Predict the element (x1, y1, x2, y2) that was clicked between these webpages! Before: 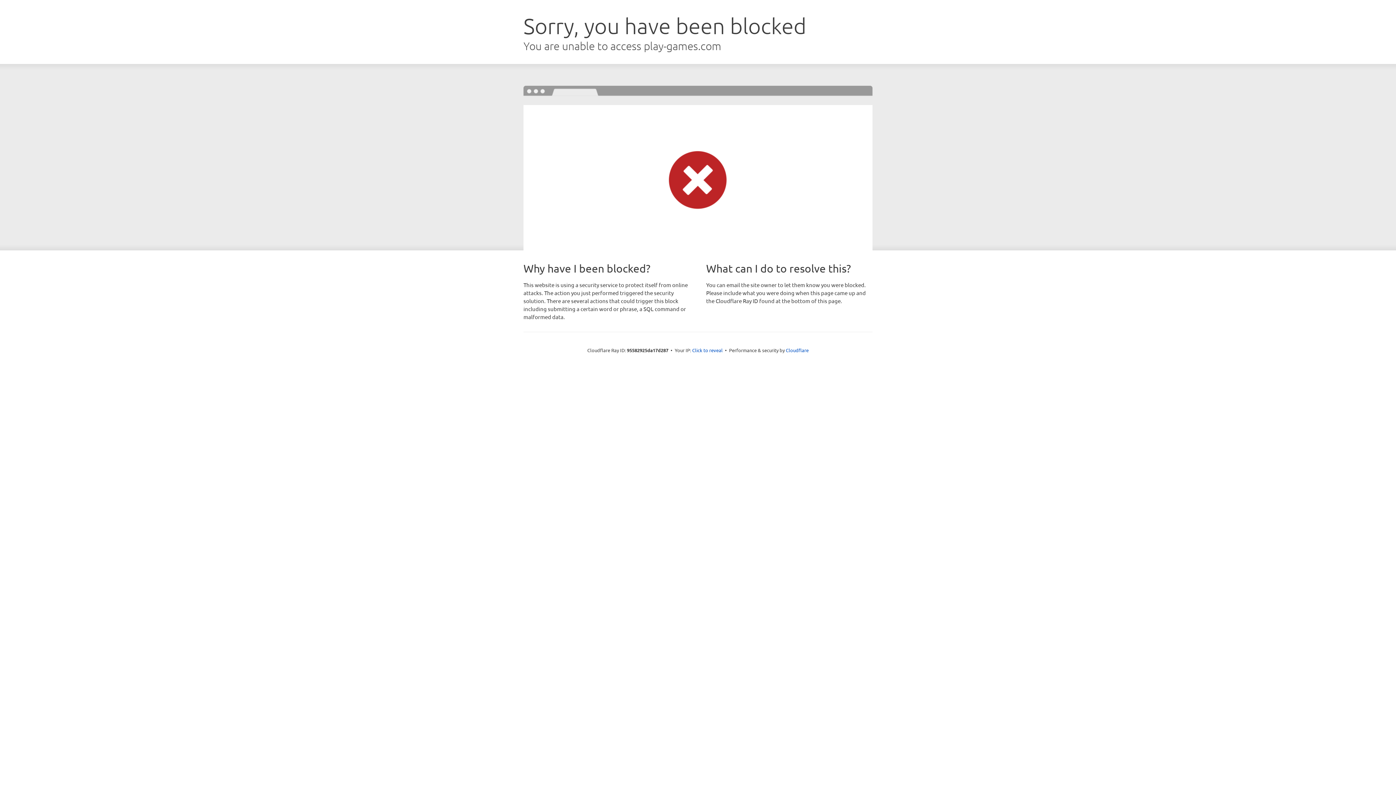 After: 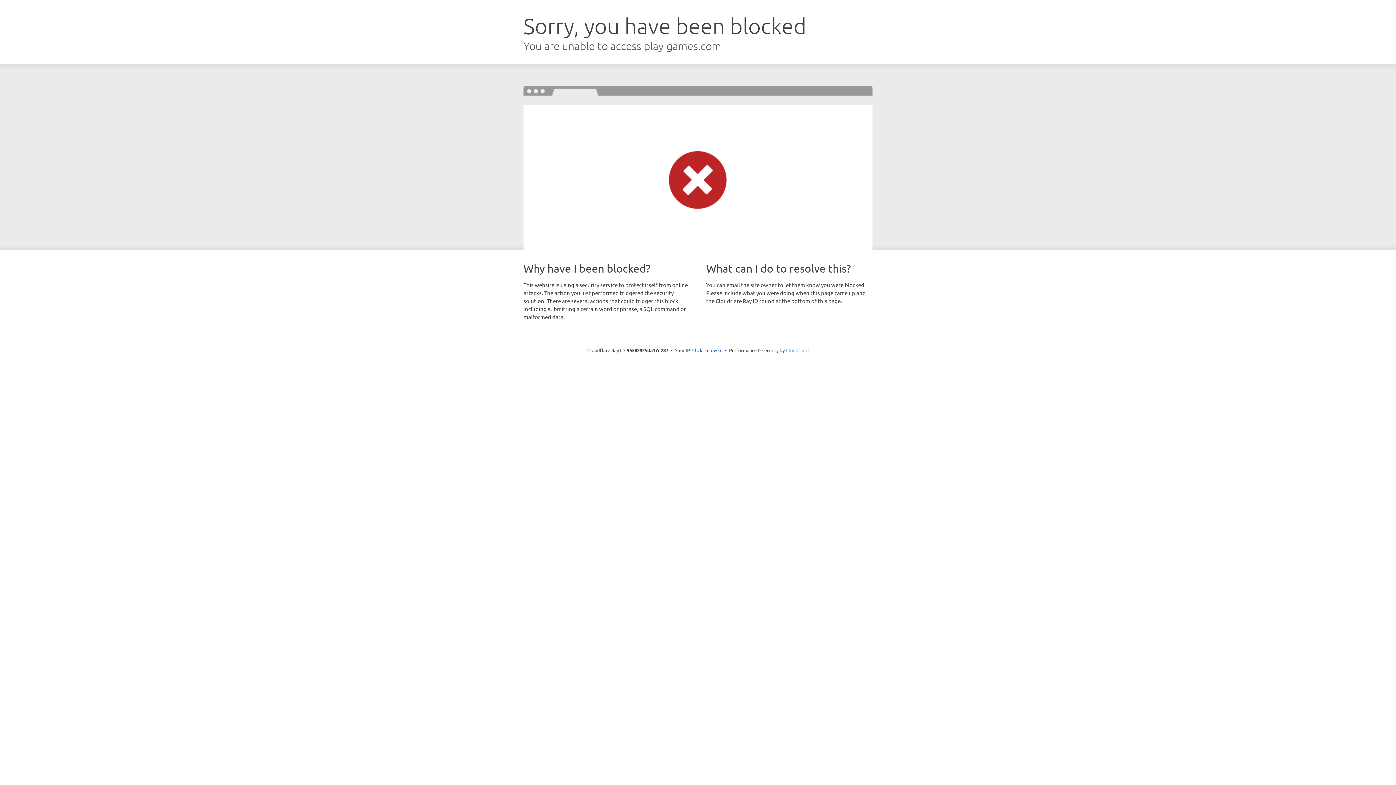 Action: bbox: (786, 347, 808, 353) label: Cloudflare